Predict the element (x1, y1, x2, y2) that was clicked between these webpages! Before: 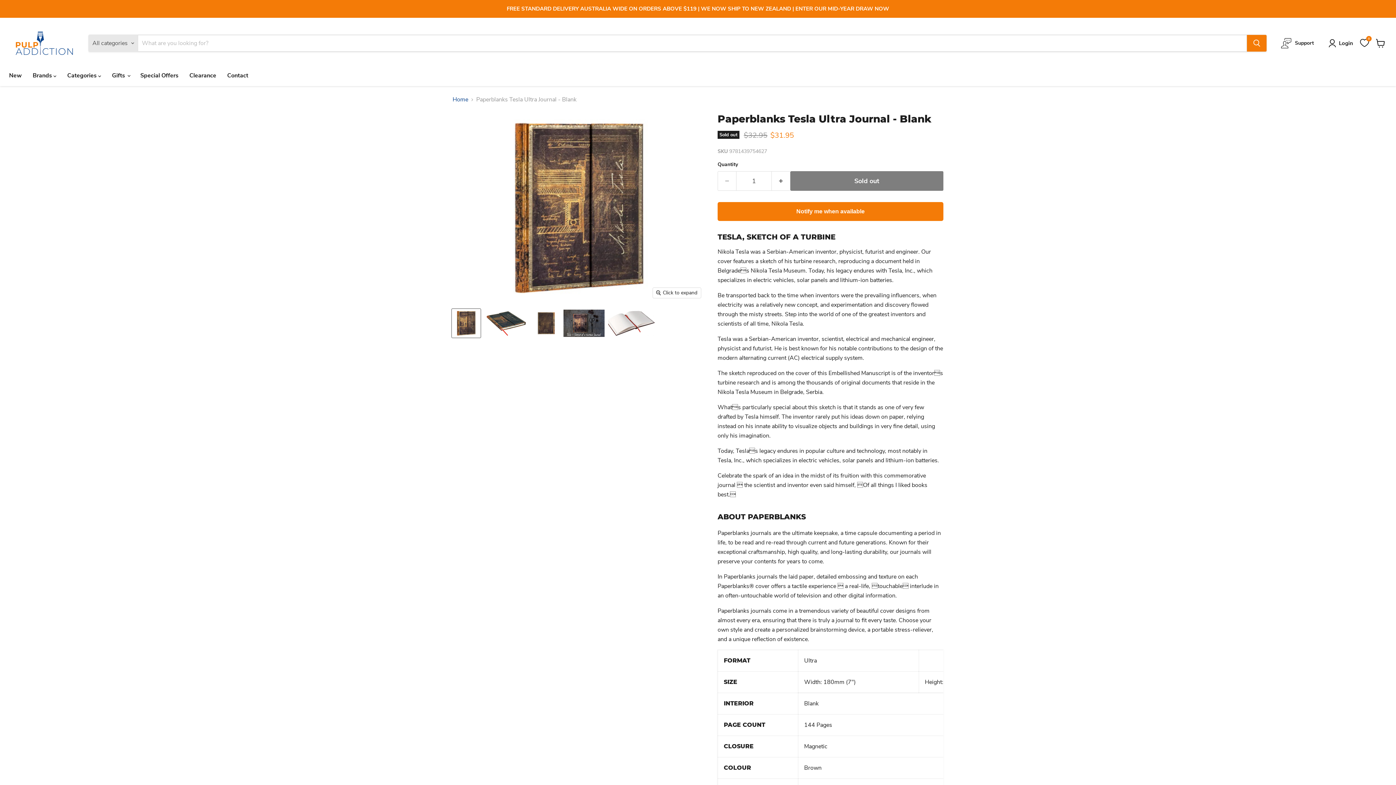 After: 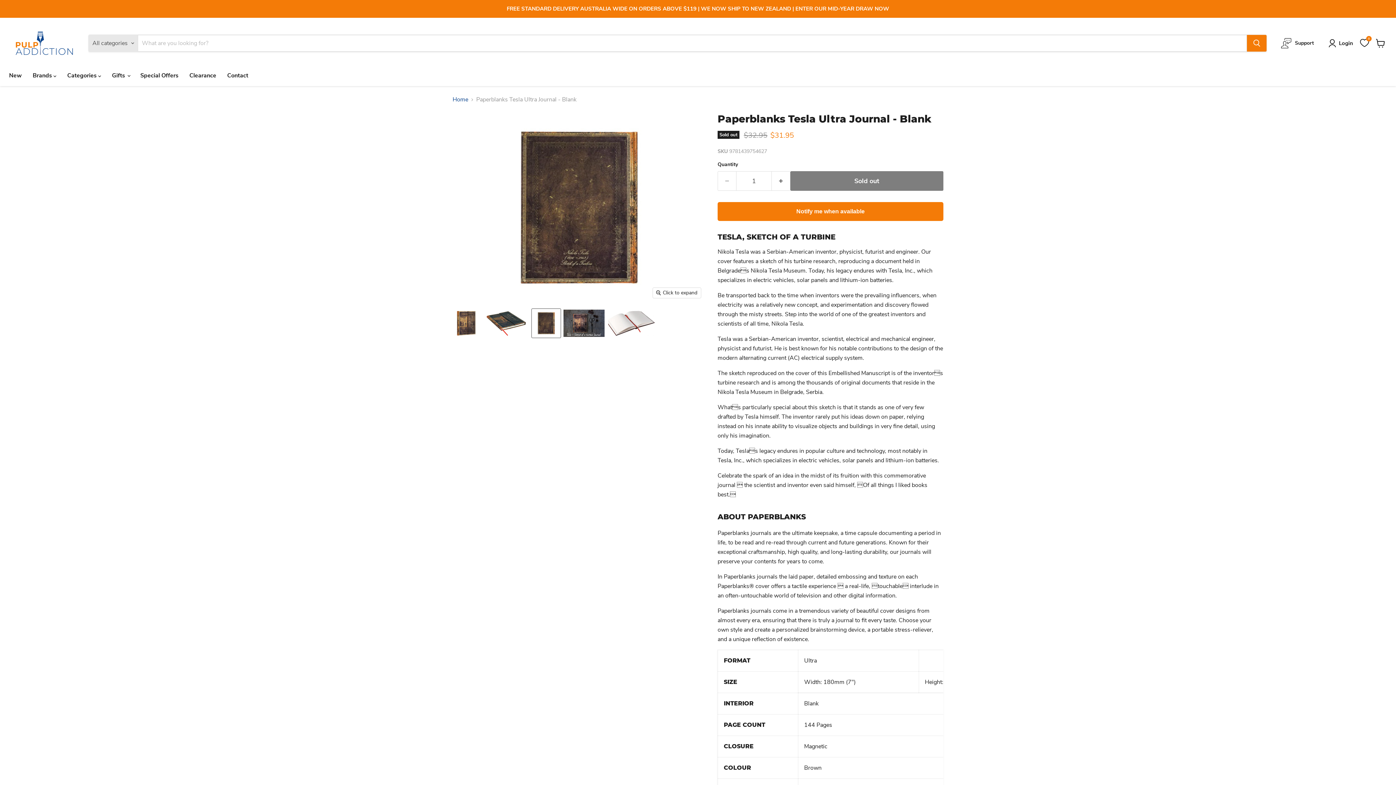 Action: bbox: (532, 309, 560, 337) label: Paperblanks Tesla Ultra Journal - Blank thumbnail